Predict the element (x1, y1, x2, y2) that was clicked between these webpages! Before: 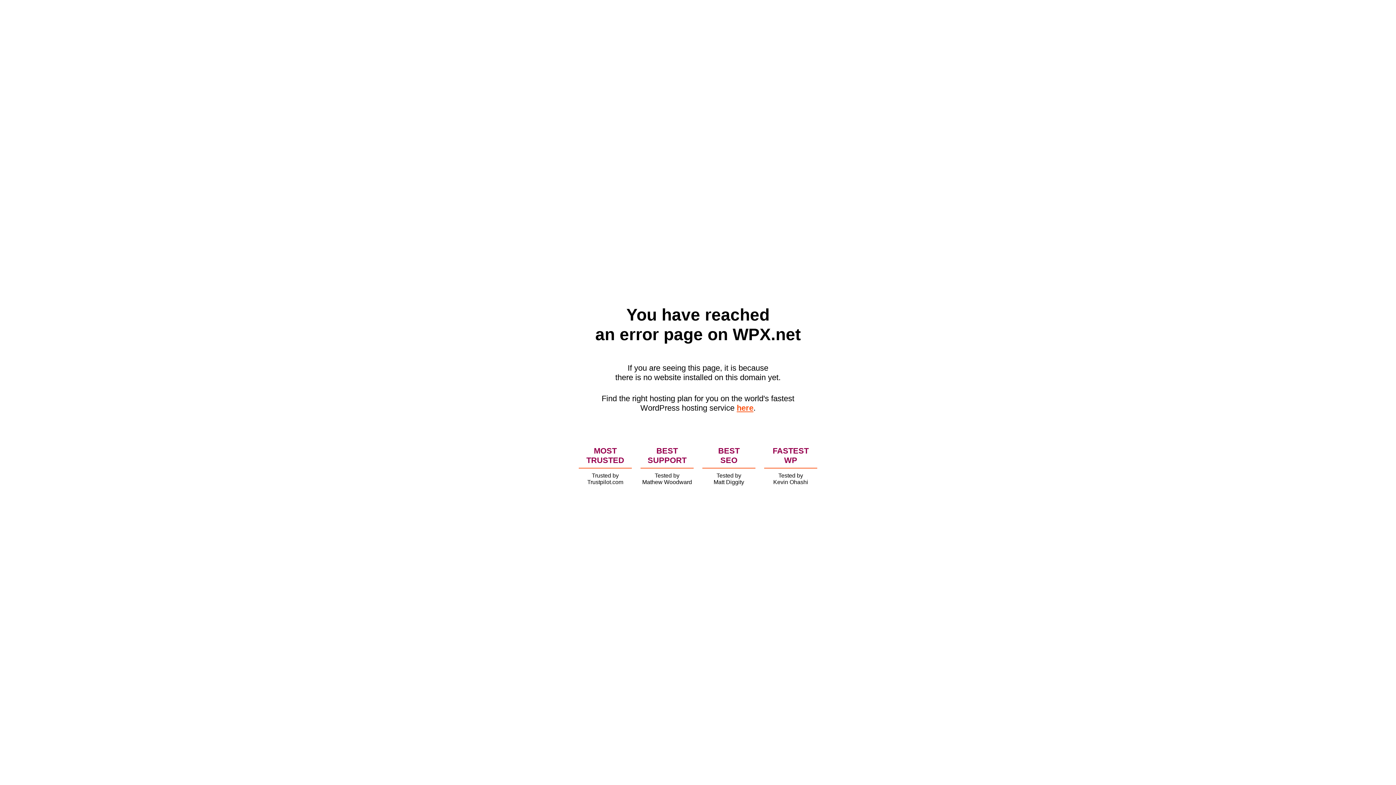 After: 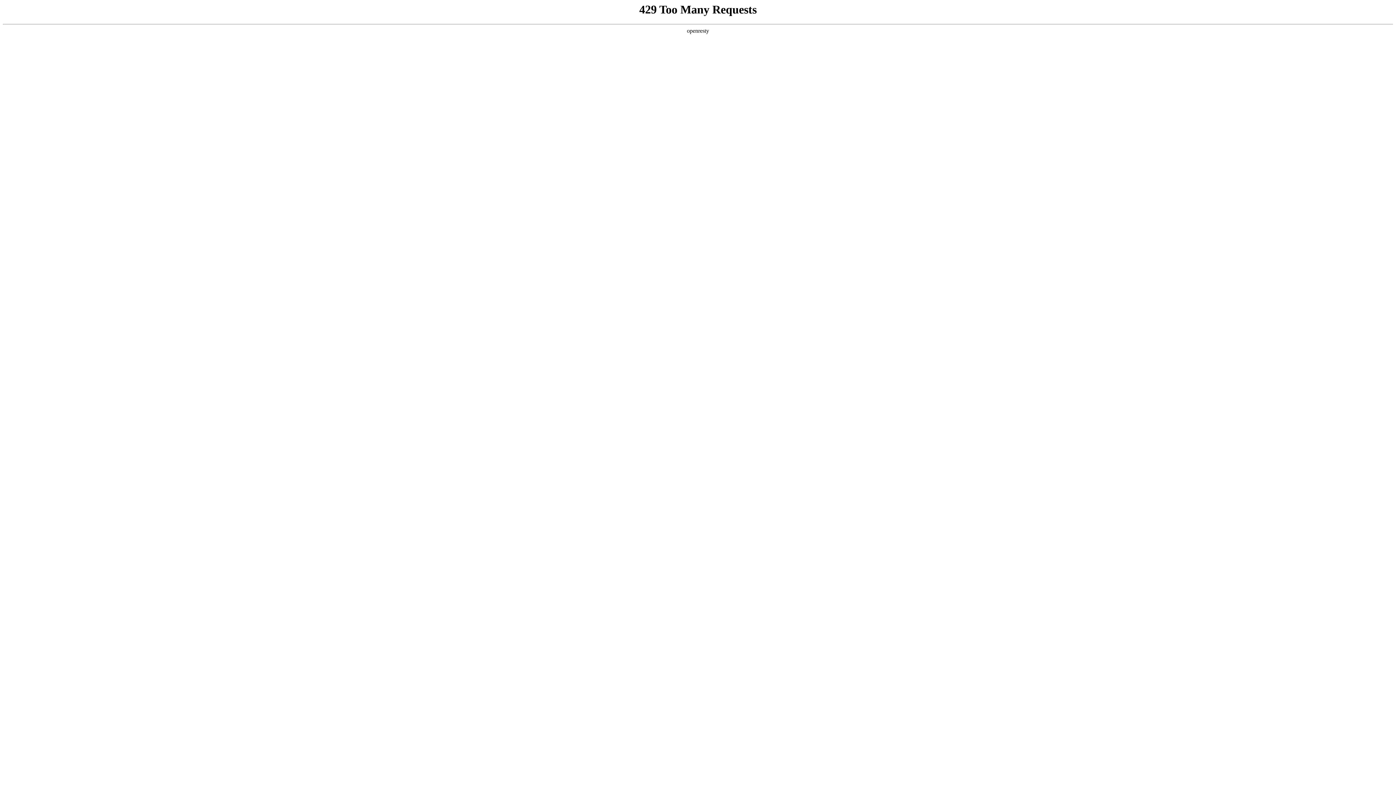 Action: label: here bbox: (736, 403, 753, 412)